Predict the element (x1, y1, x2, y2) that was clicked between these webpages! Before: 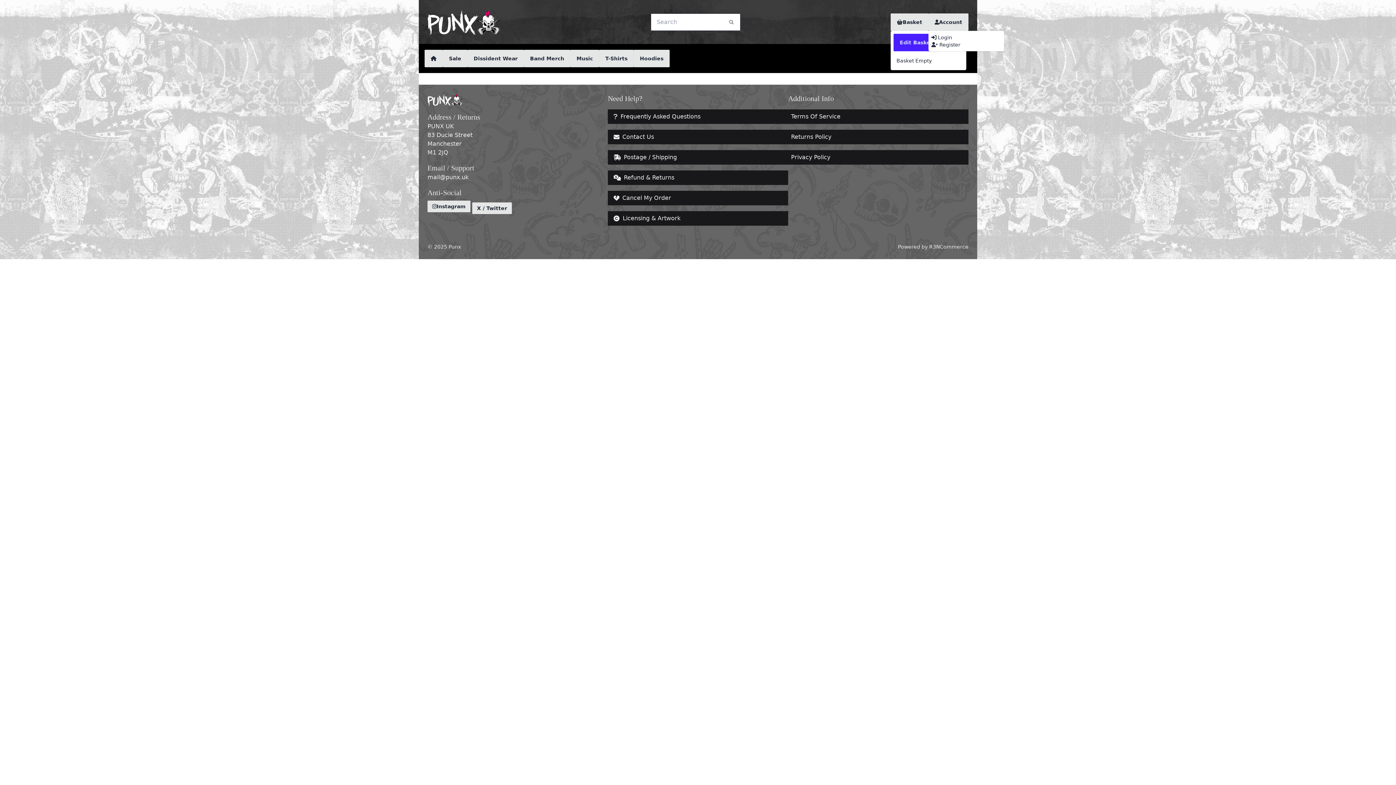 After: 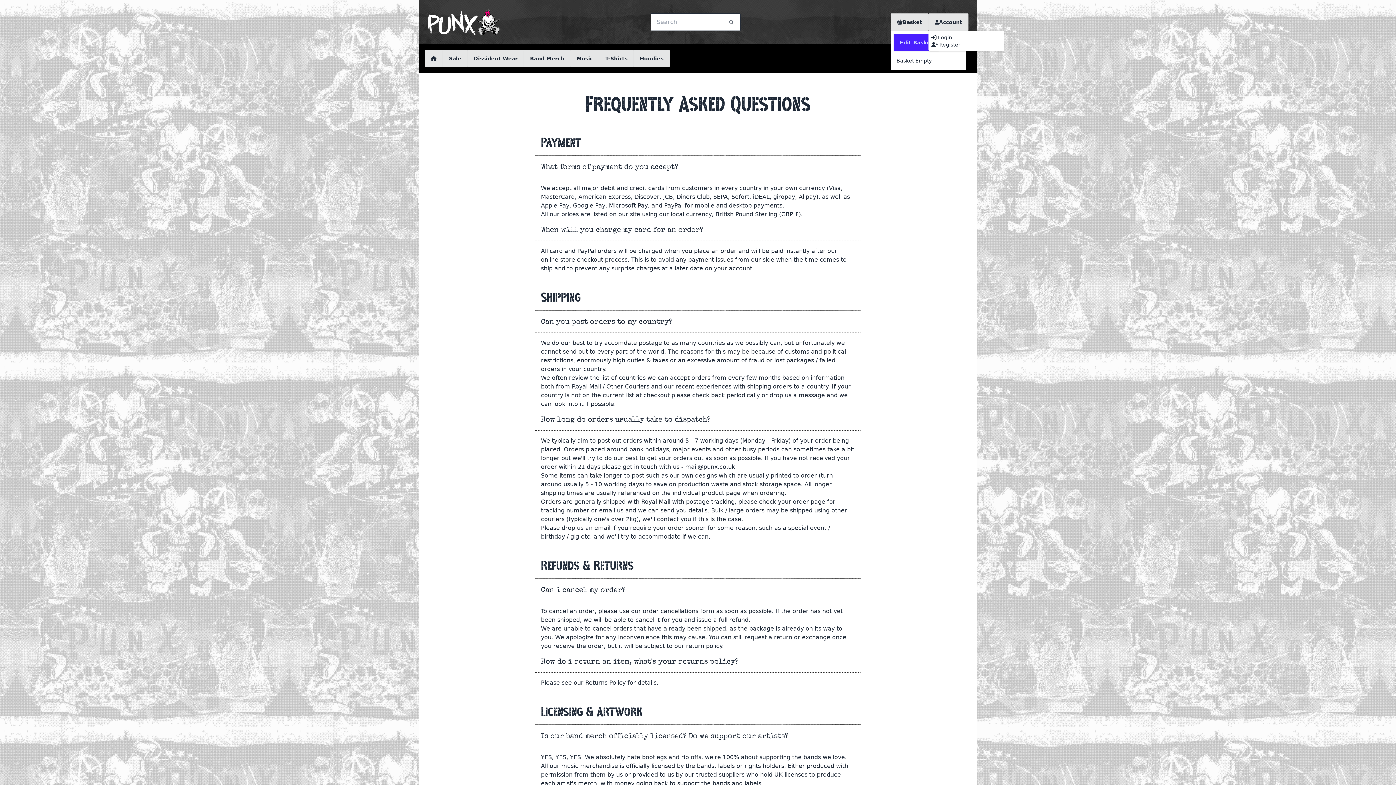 Action: bbox: (608, 109, 788, 124) label: Frequently Asked Questions